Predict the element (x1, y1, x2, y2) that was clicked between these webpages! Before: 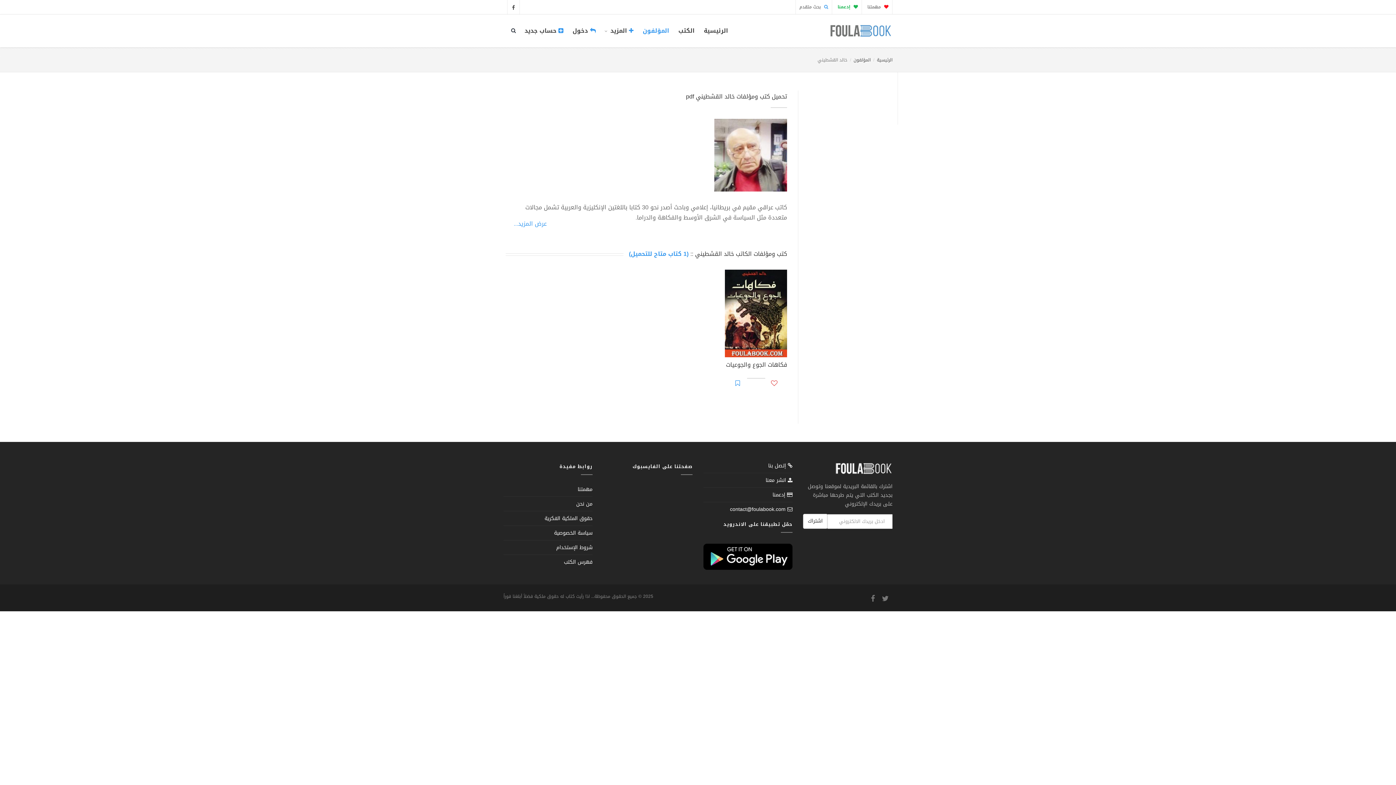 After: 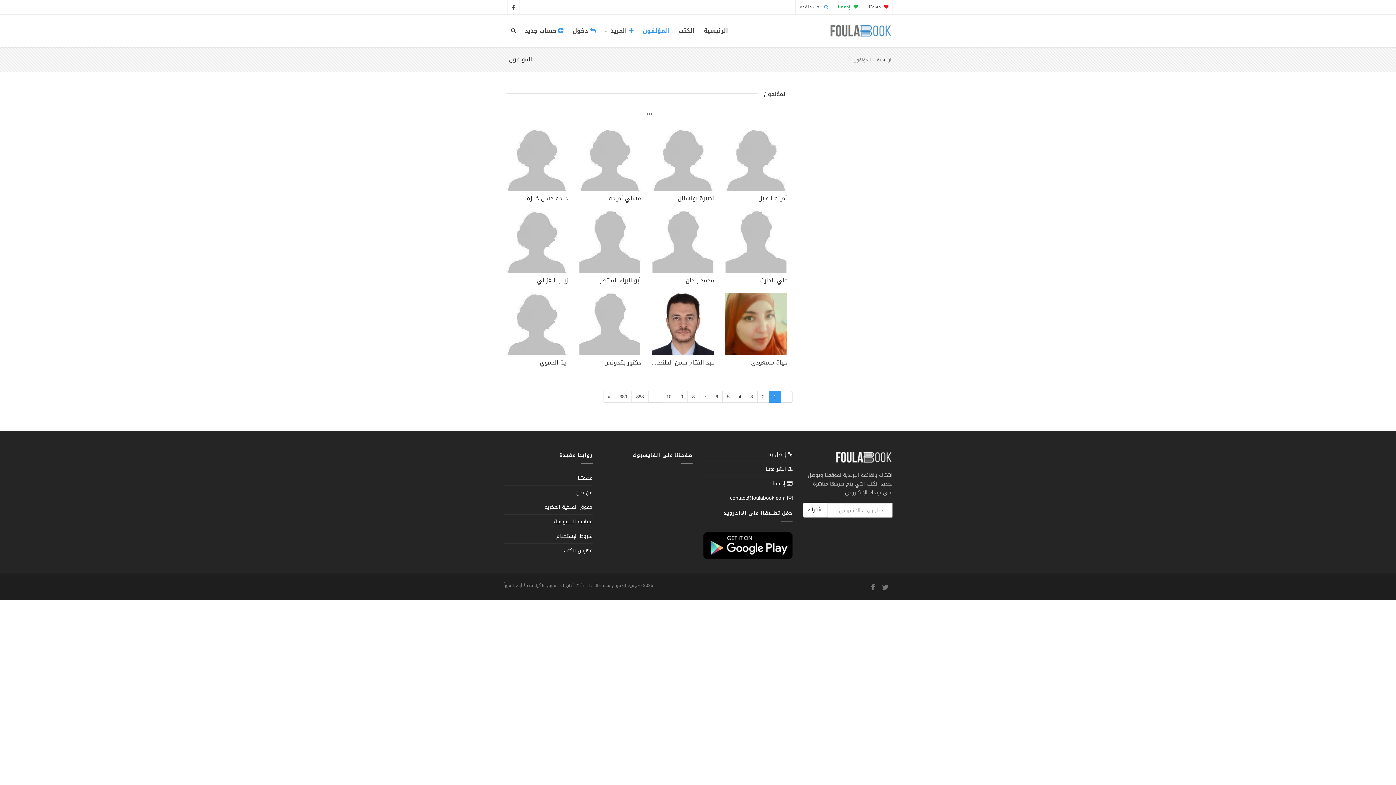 Action: bbox: (853, 56, 870, 64) label: المؤلفون